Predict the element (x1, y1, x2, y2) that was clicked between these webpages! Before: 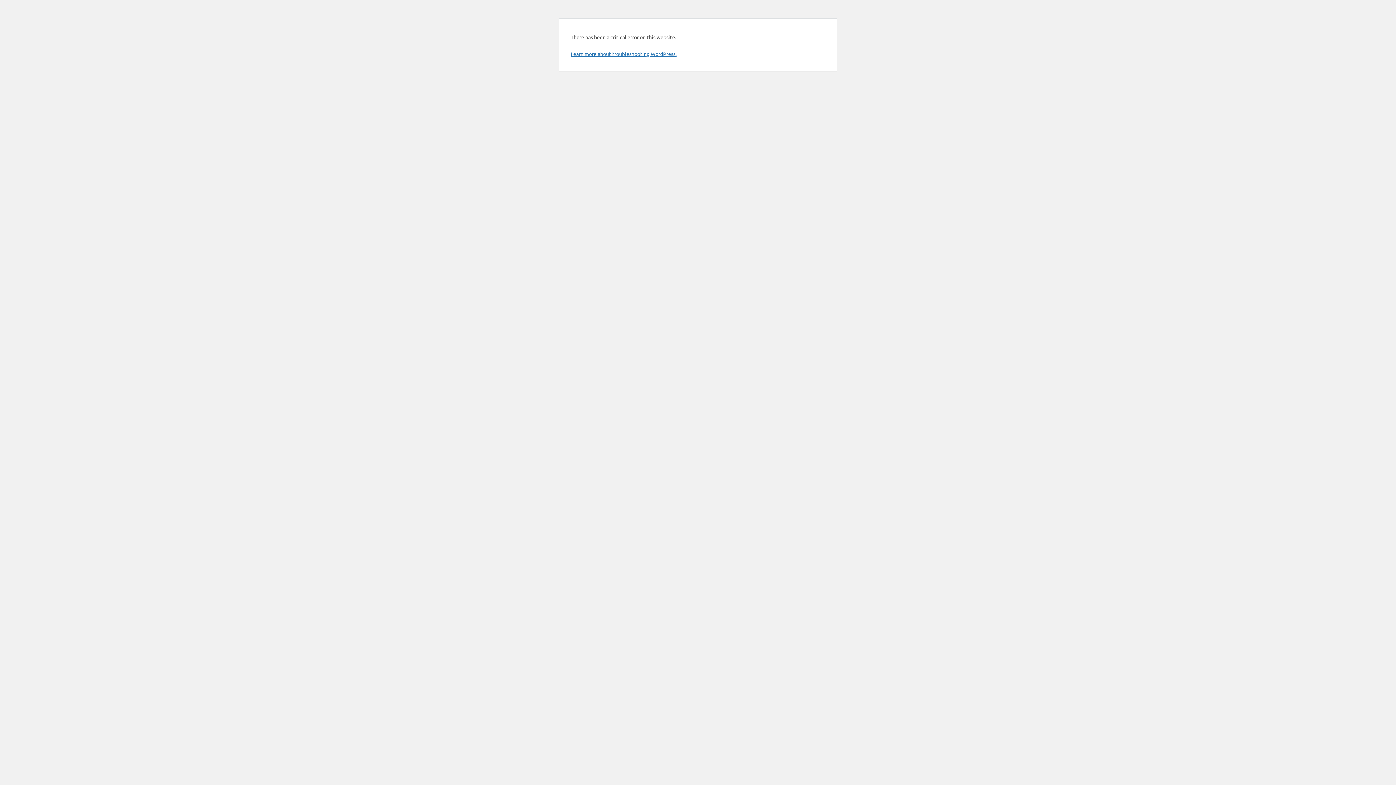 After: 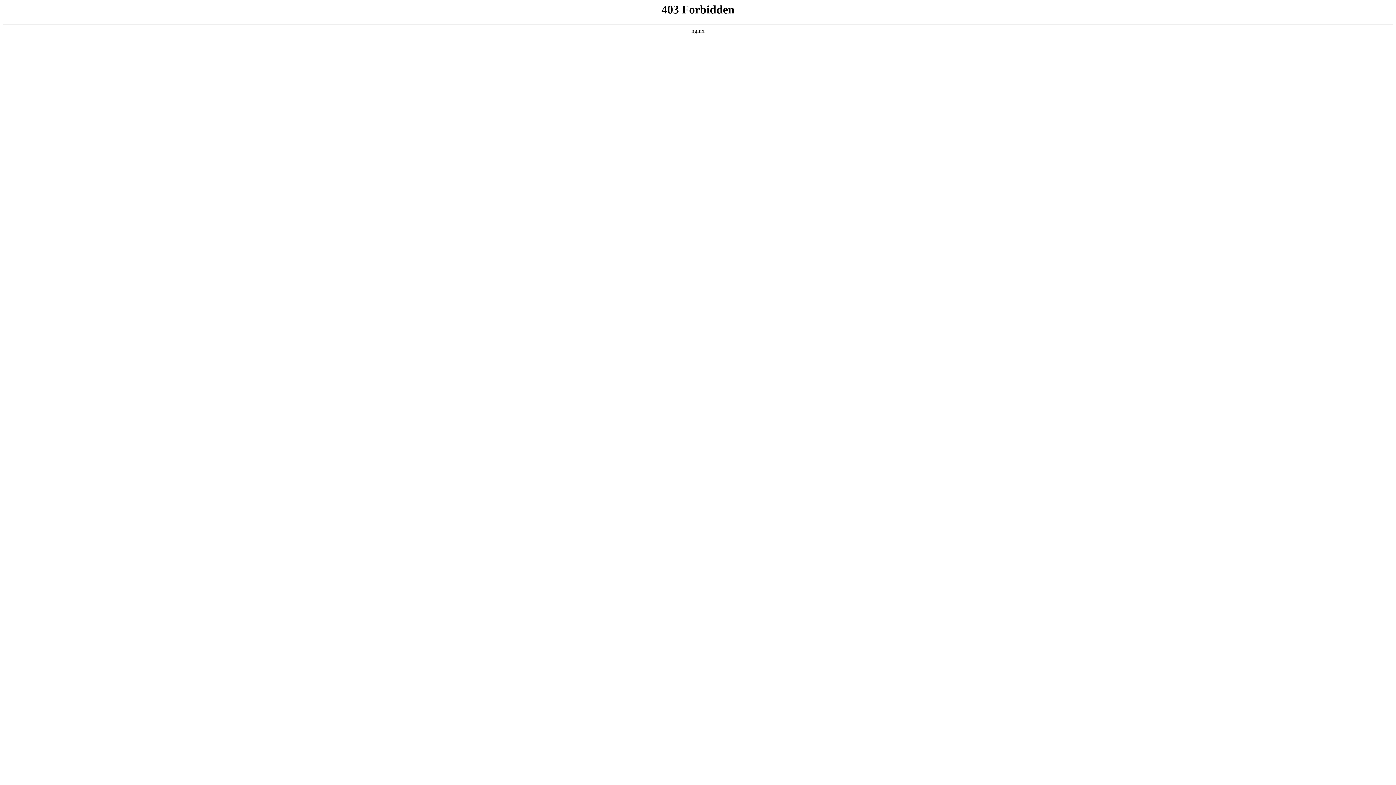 Action: label: Learn more about troubleshooting WordPress. bbox: (570, 50, 676, 57)